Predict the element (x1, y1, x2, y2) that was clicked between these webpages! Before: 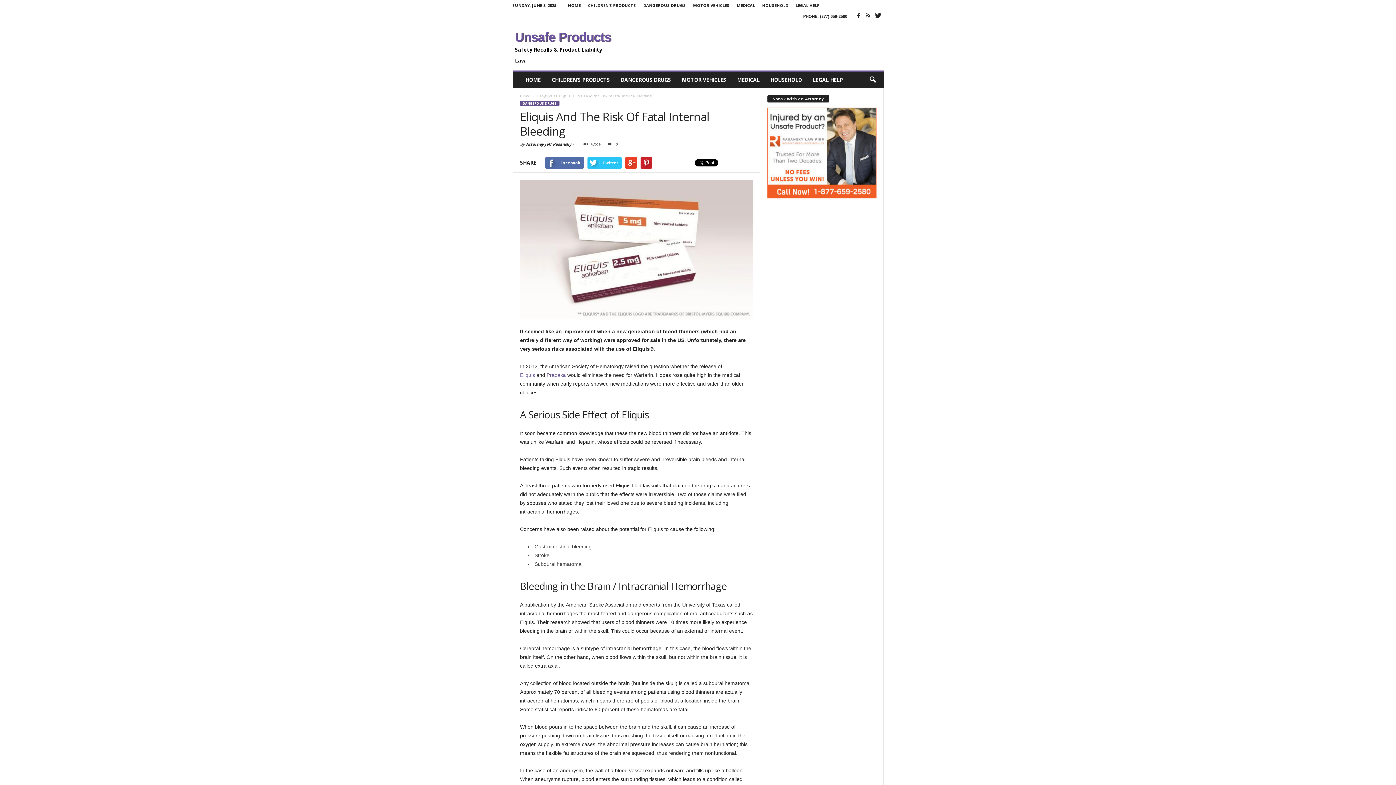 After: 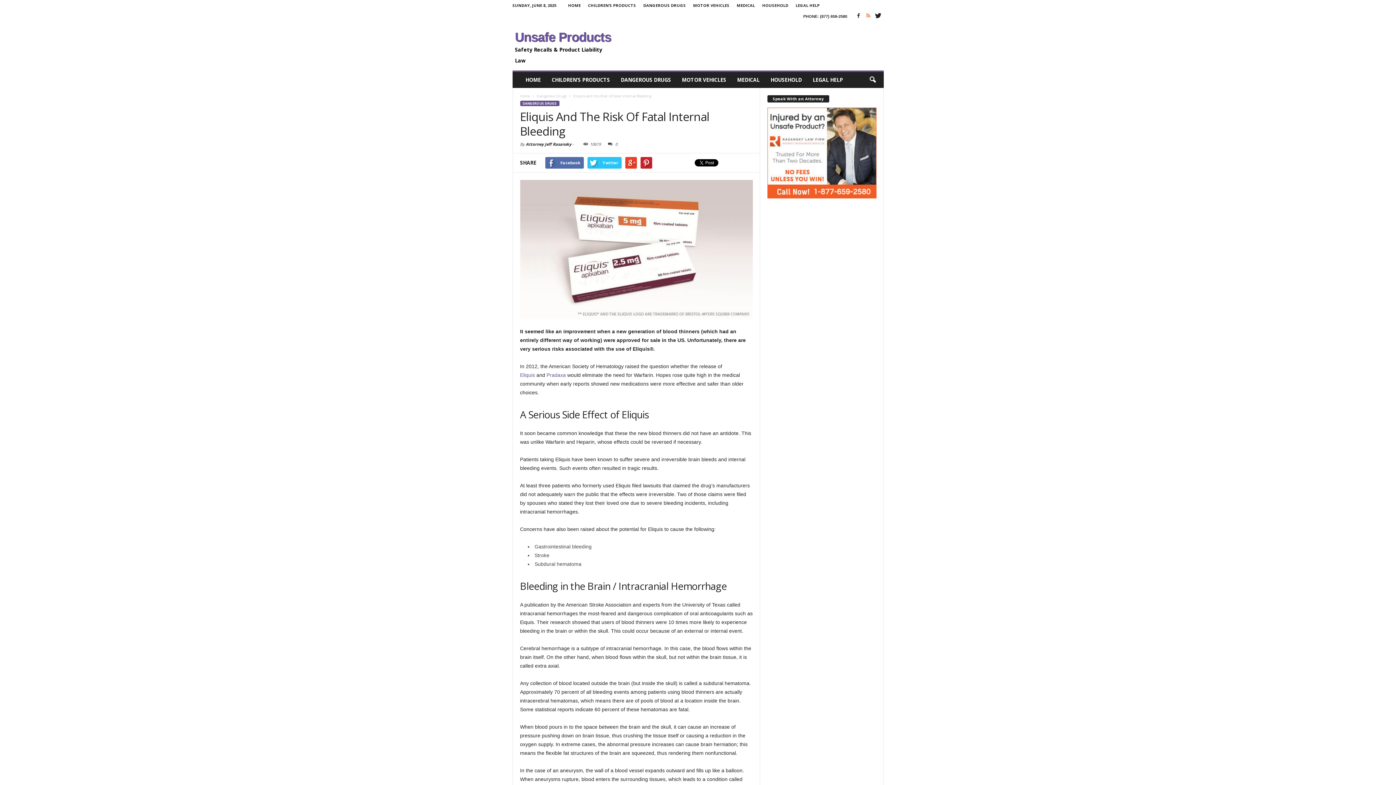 Action: bbox: (864, 11, 872, 20)